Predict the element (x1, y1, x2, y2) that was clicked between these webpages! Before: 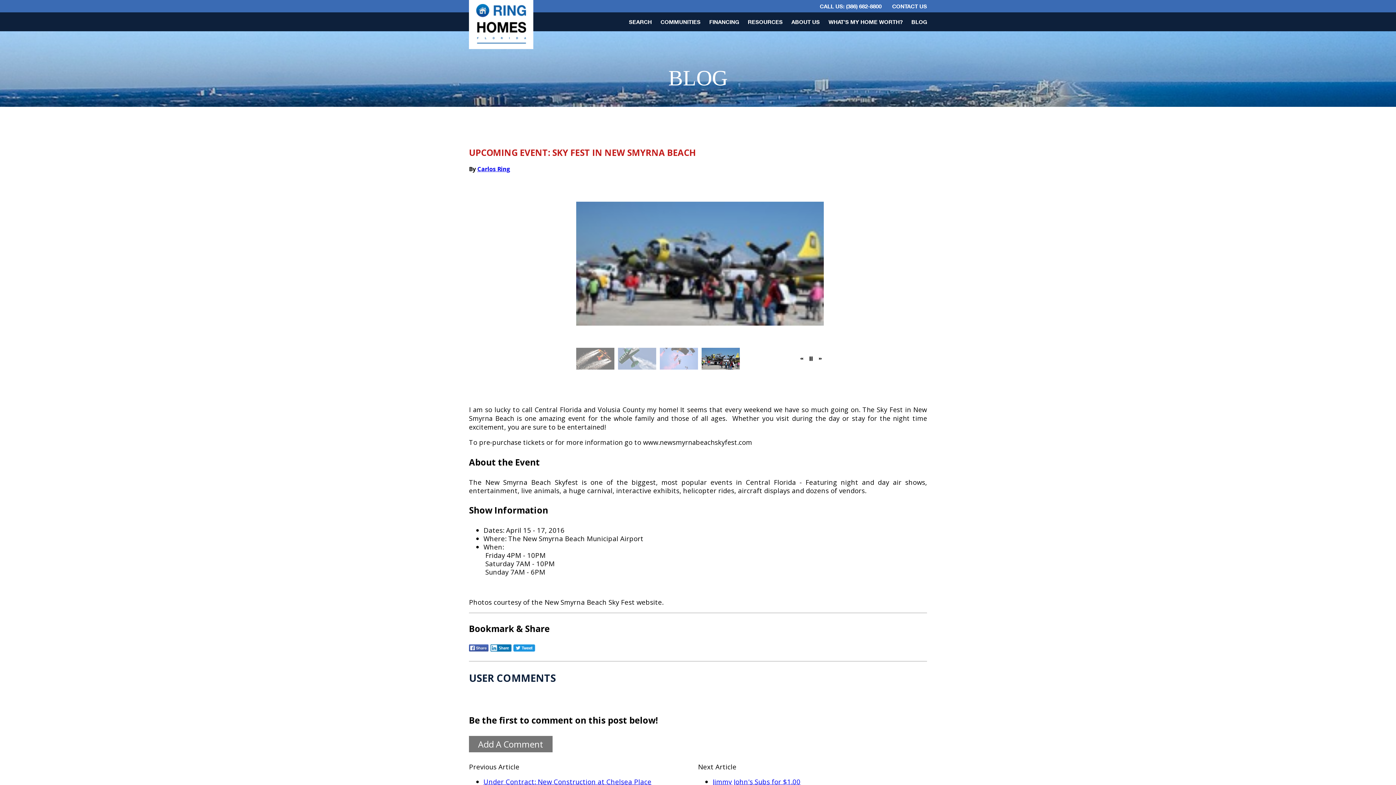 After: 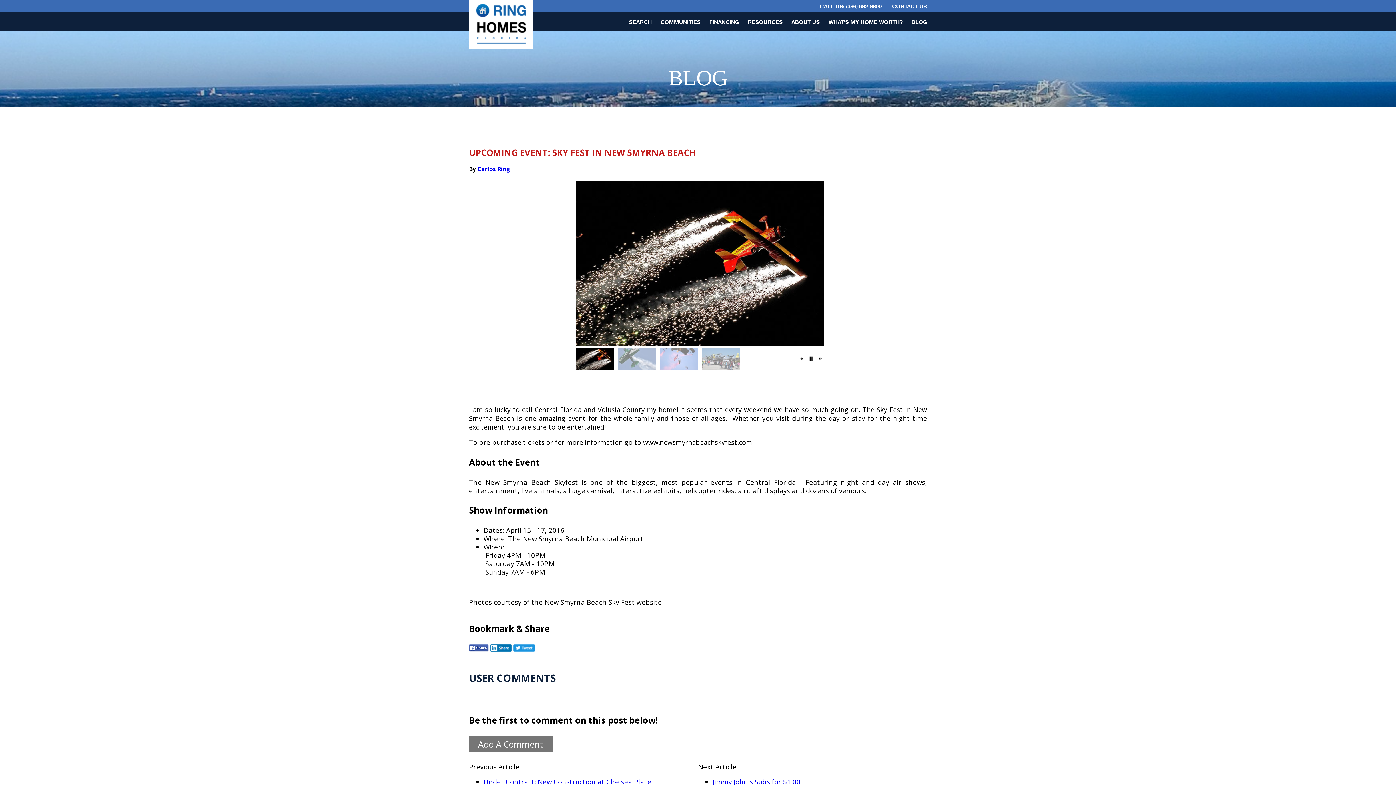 Action: bbox: (469, 644, 488, 656)